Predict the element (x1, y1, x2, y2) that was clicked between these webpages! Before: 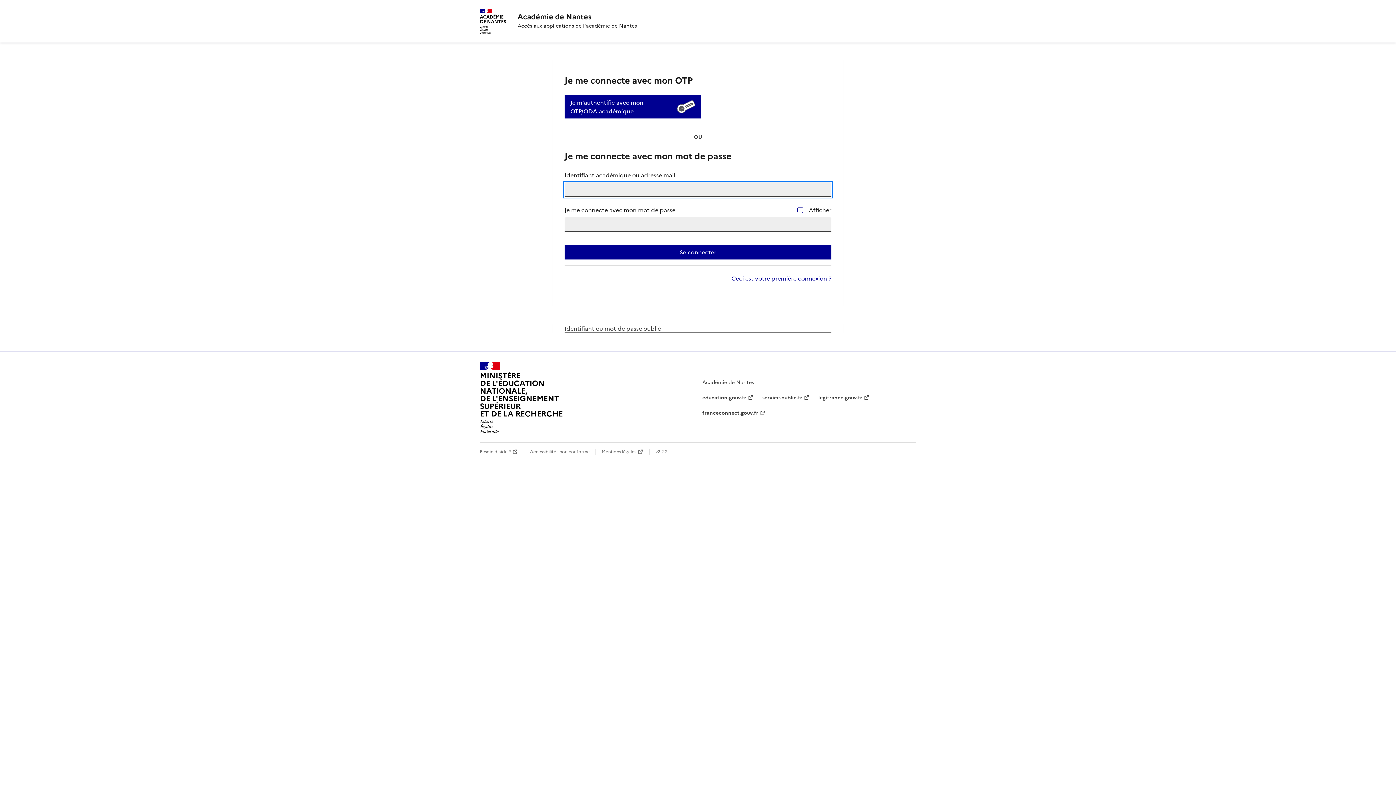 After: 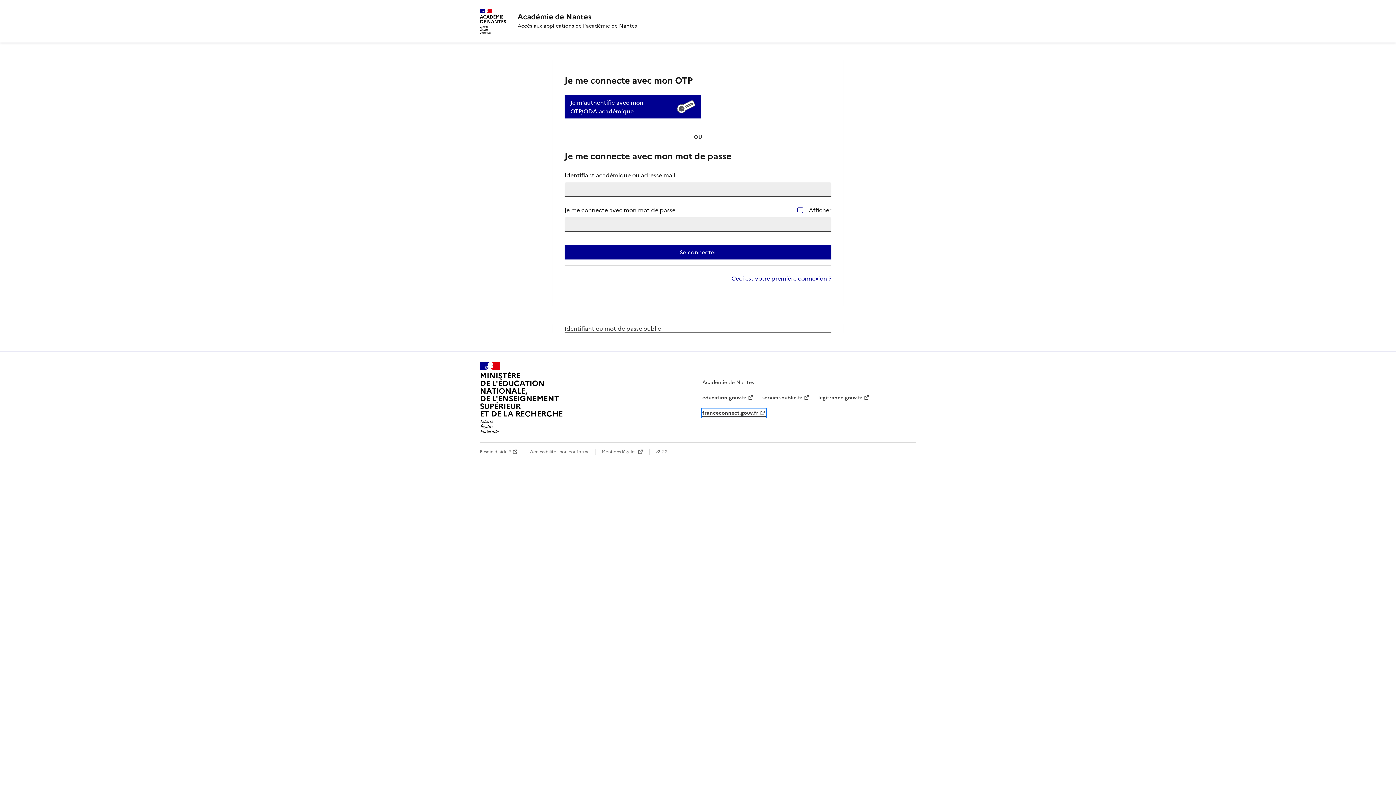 Action: label: franceconnect.gouv.fr bbox: (702, 409, 765, 417)